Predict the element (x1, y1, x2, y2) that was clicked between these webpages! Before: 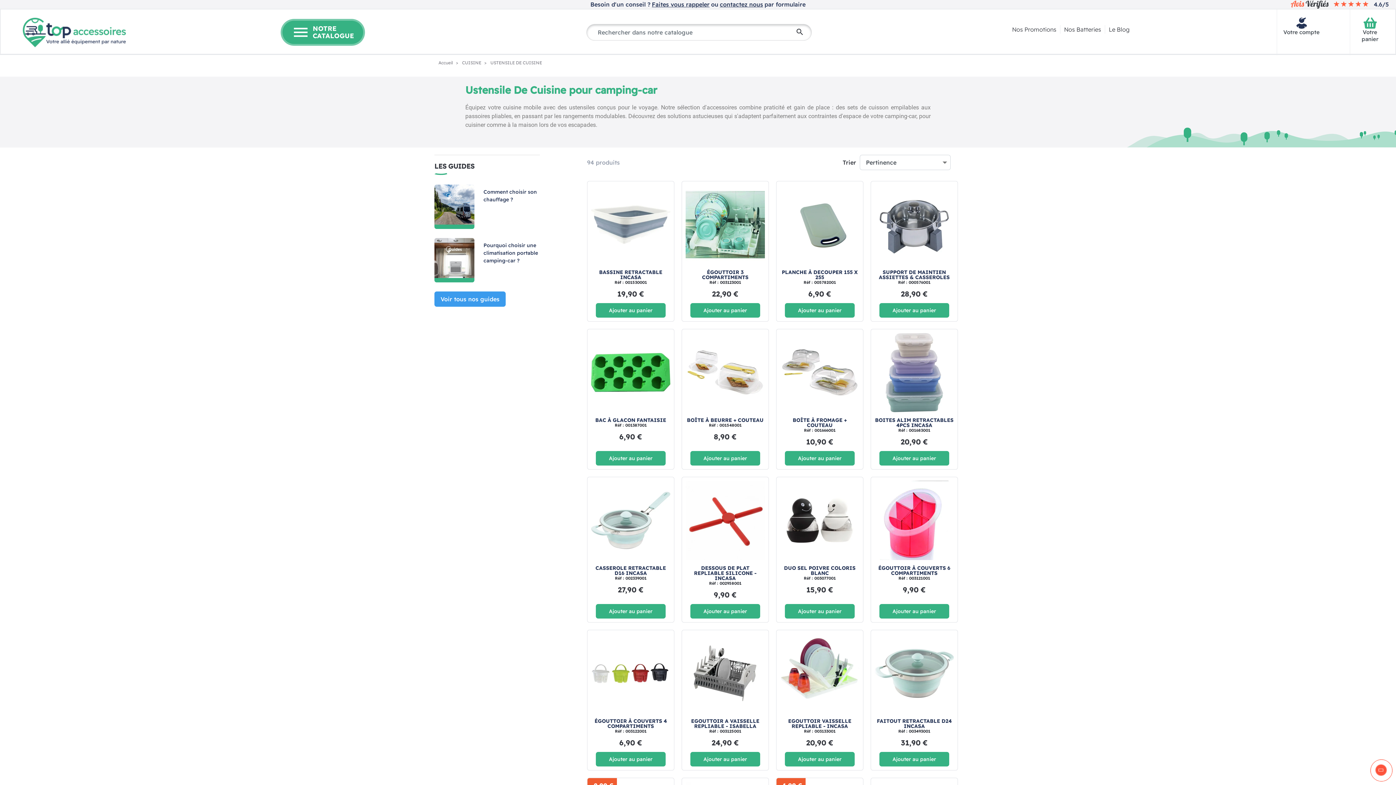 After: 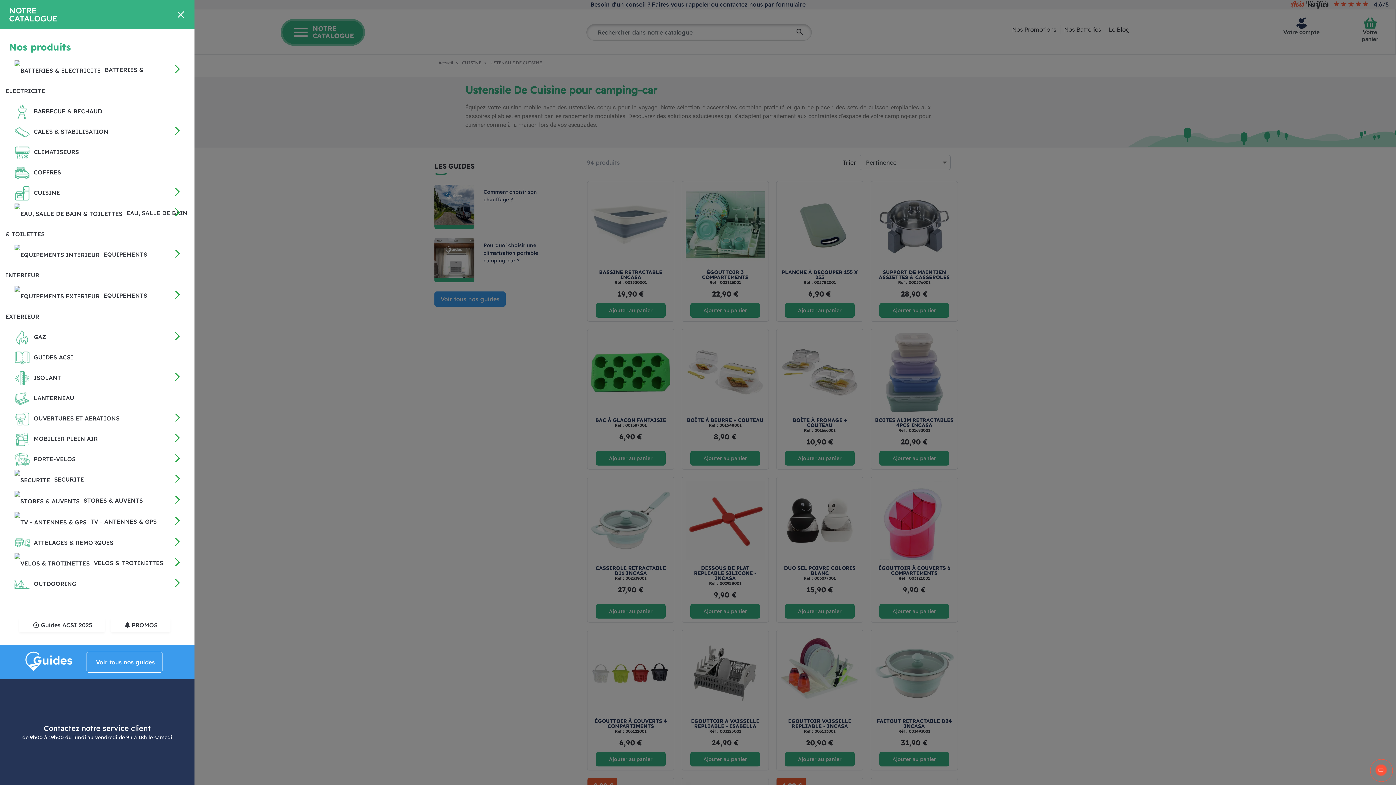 Action: label: menu
NOTRE
CATALOGUE bbox: (280, 18, 365, 45)